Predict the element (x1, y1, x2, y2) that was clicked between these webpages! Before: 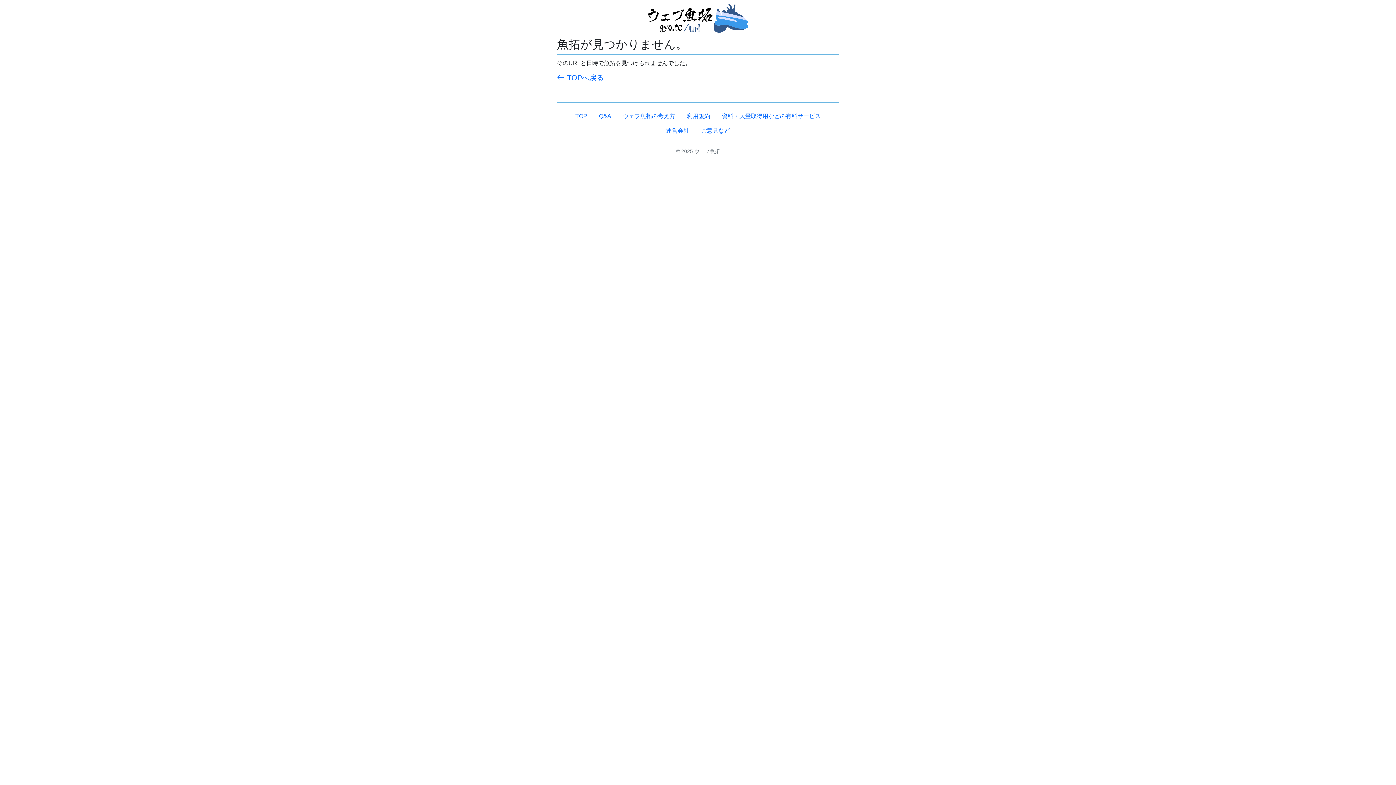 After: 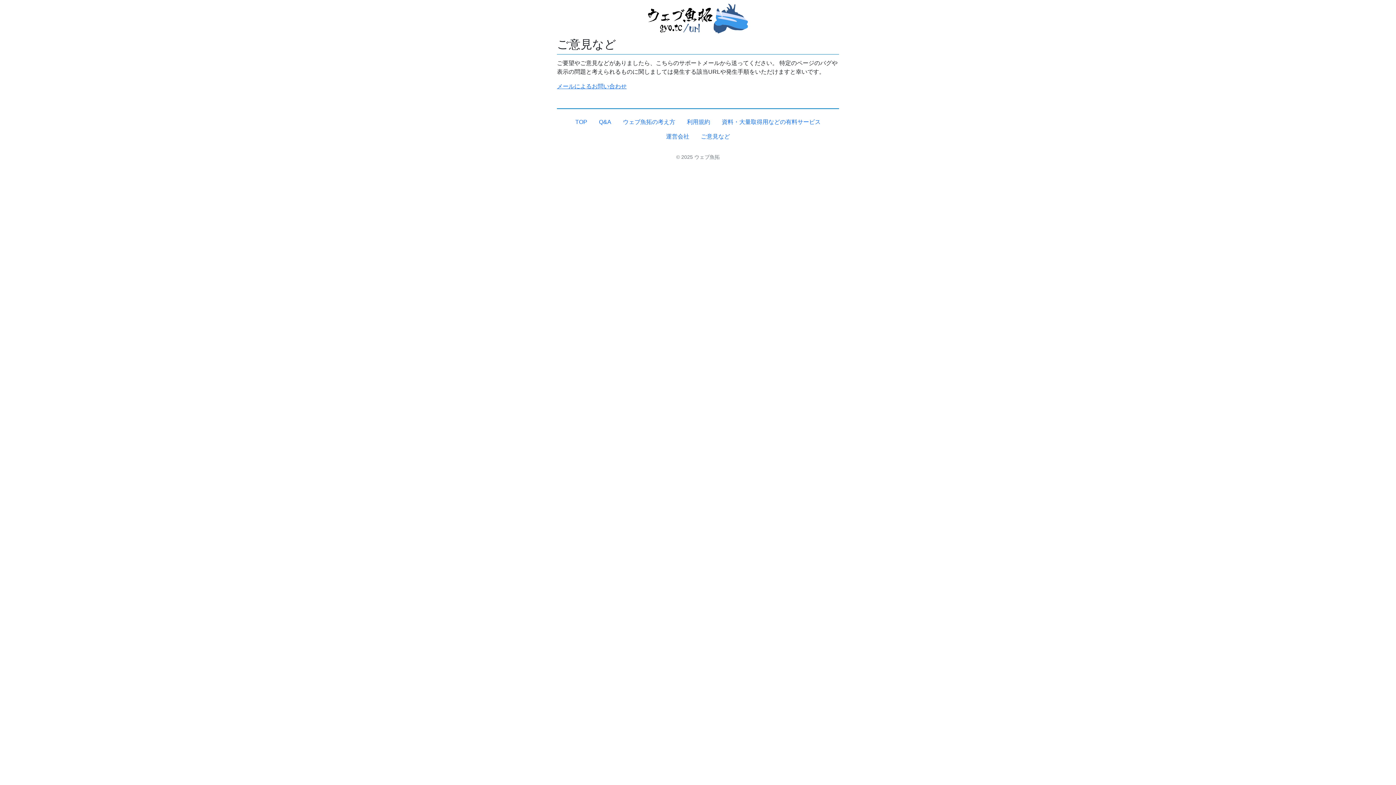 Action: bbox: (695, 123, 736, 138) label: ご意見など